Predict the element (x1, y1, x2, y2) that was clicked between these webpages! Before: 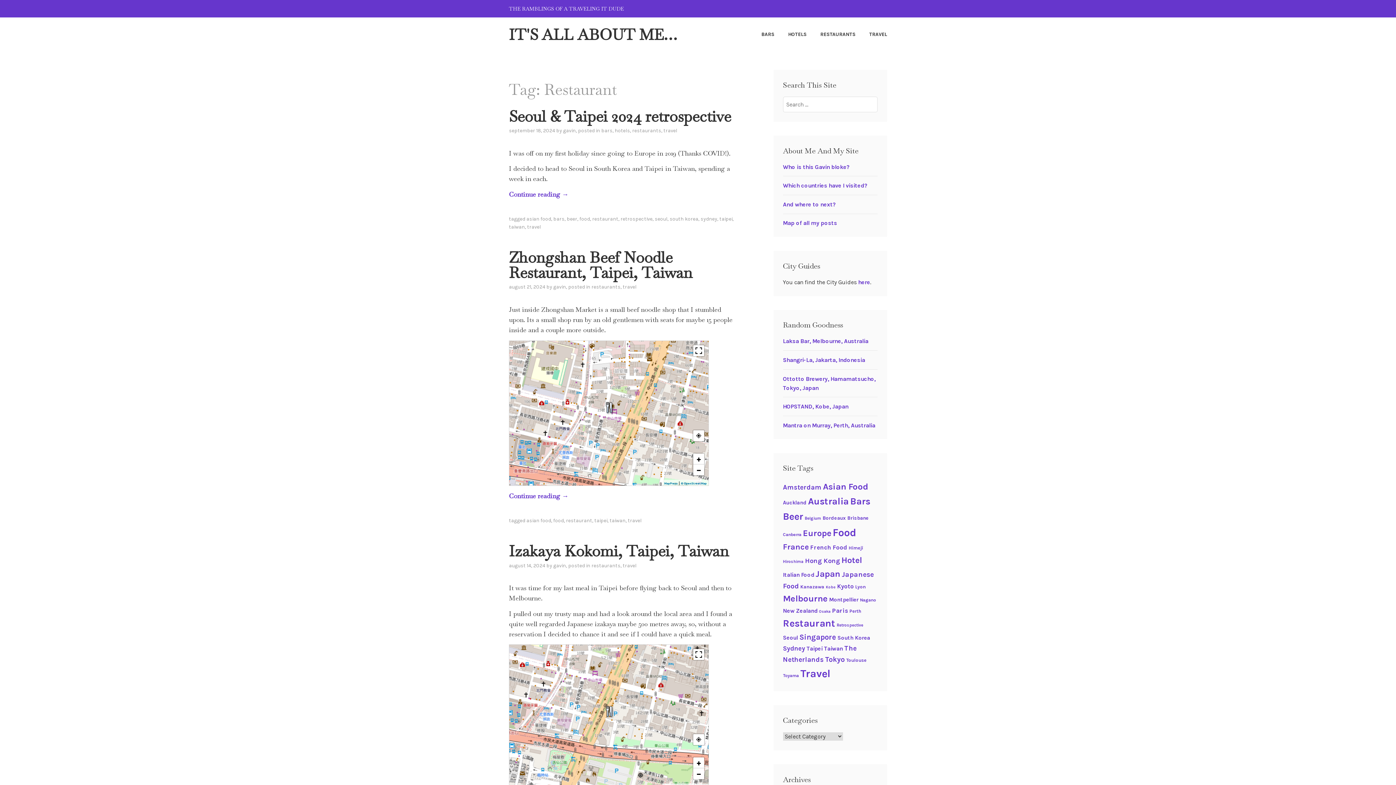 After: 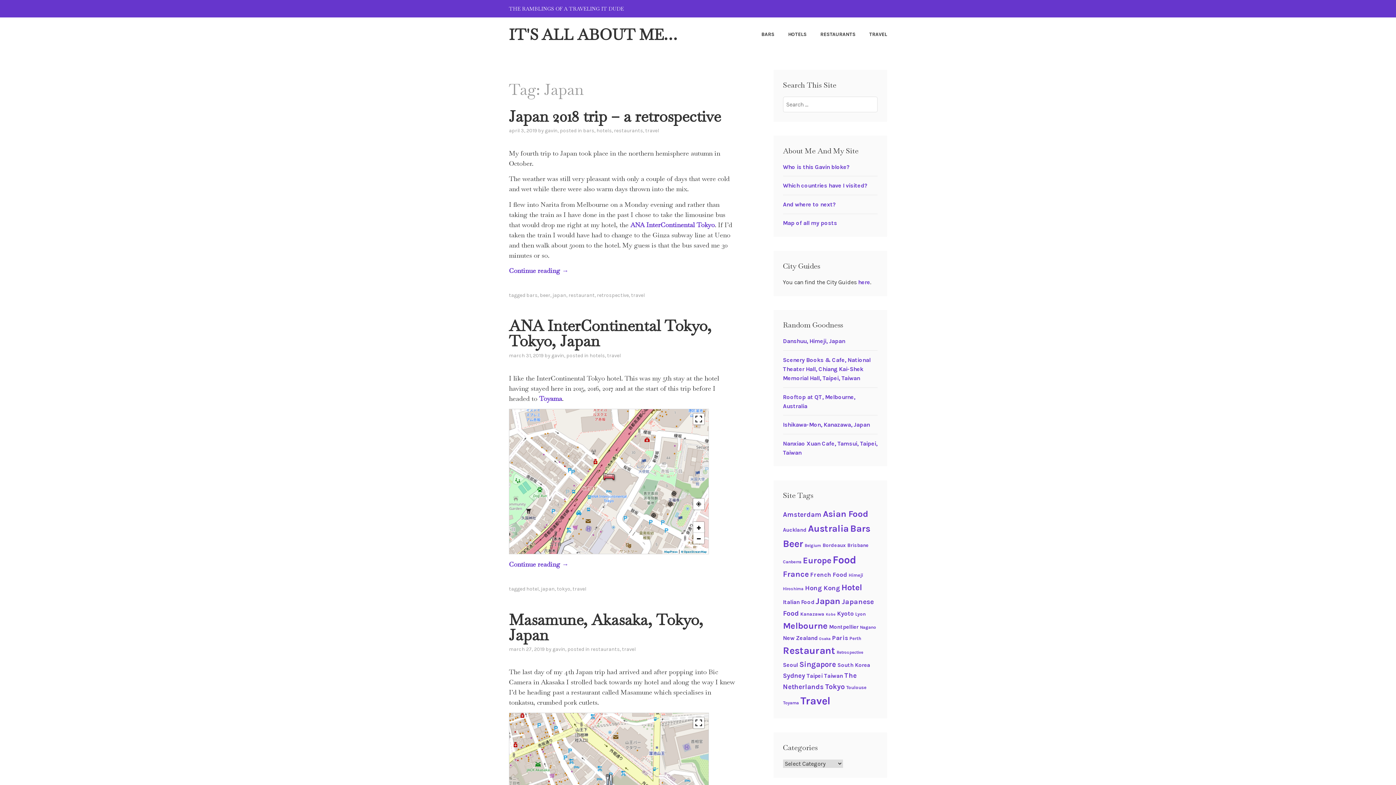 Action: label: Japan (99 items) bbox: (815, 569, 840, 579)